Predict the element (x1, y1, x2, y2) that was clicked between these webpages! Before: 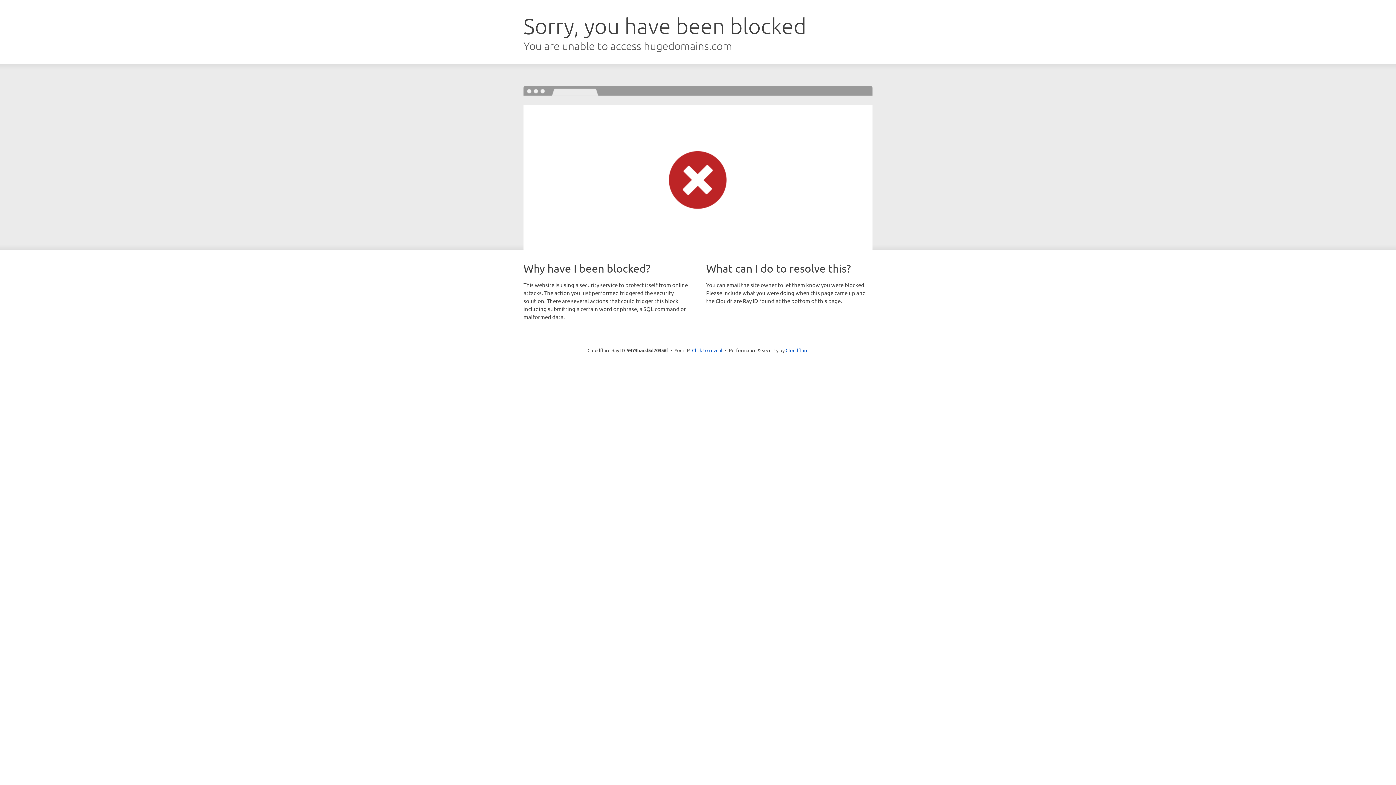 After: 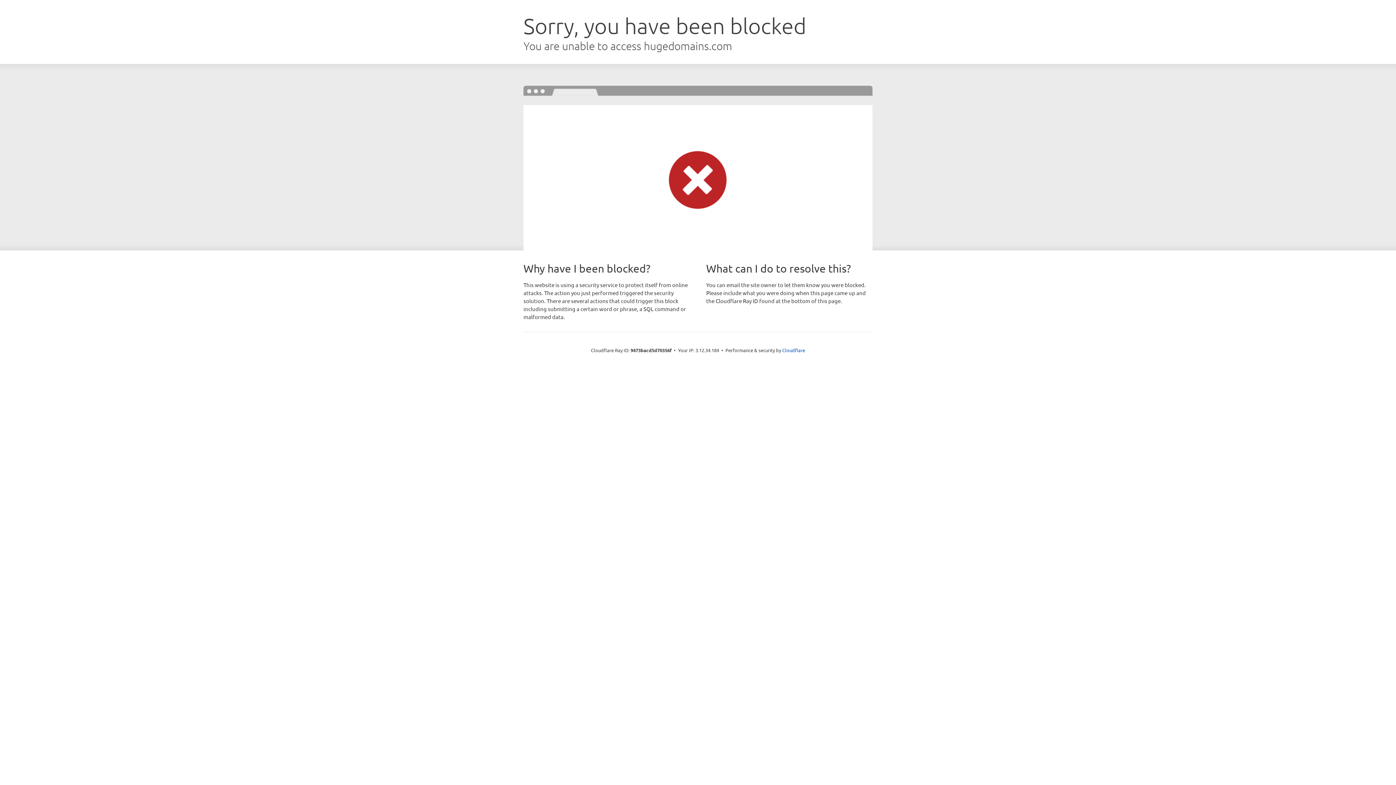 Action: bbox: (692, 346, 722, 353) label: Click to reveal